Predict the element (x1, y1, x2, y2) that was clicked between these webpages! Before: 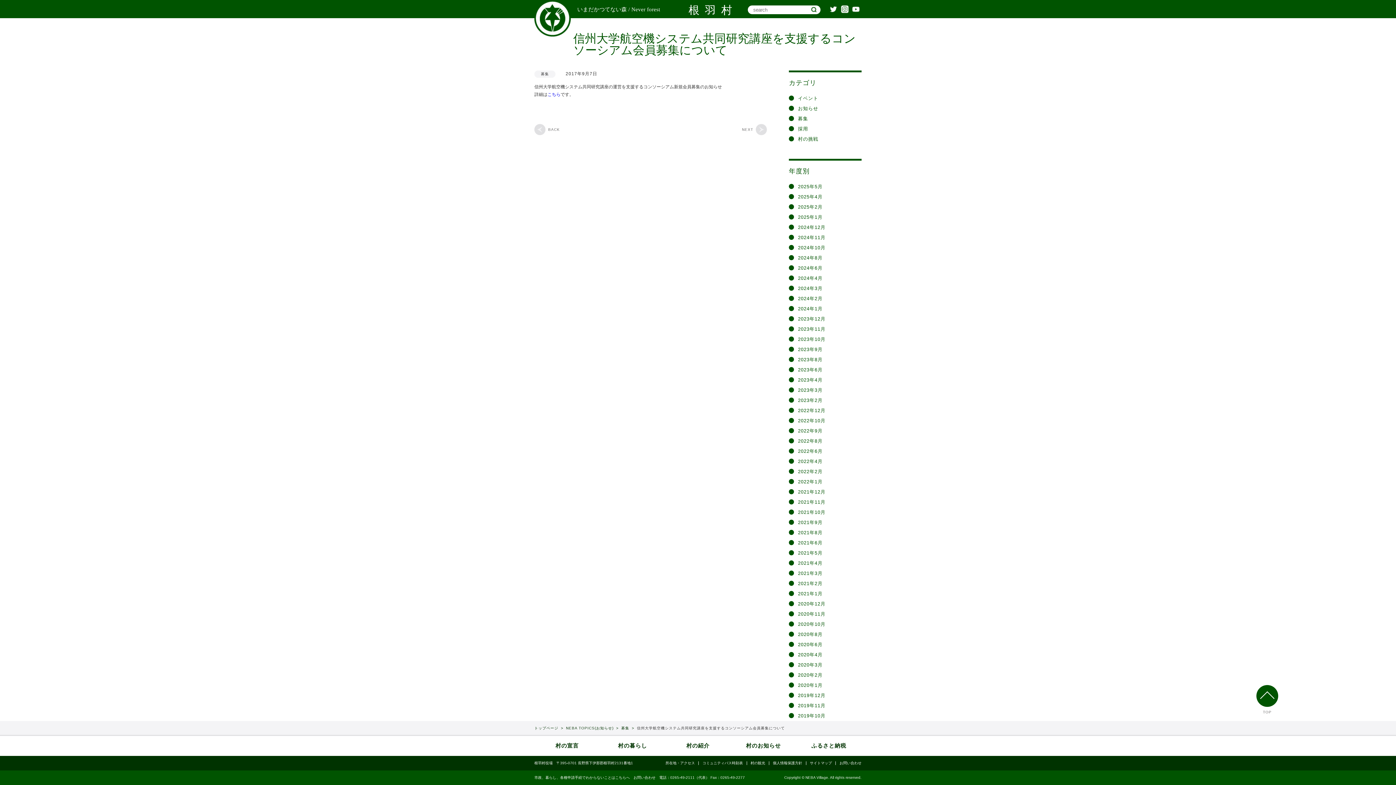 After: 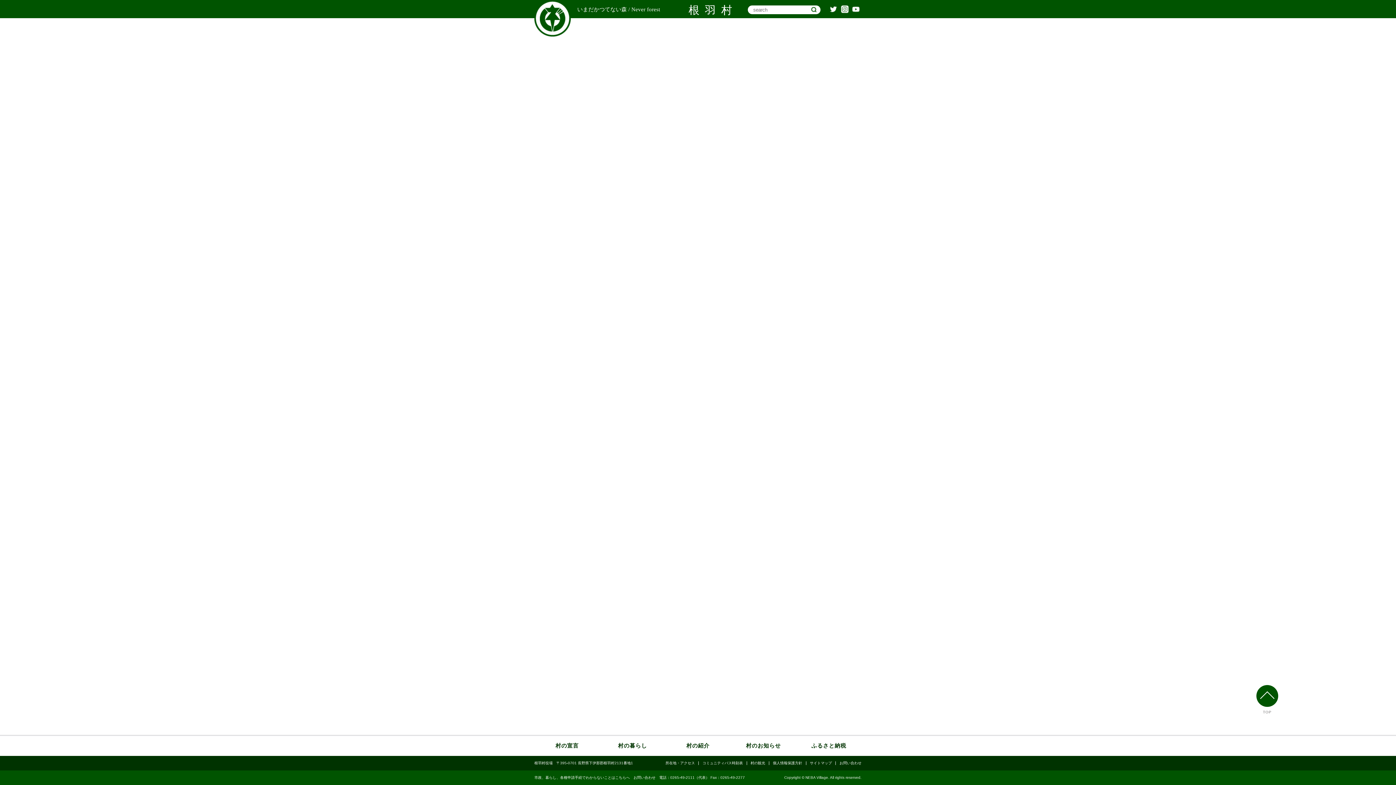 Action: bbox: (789, 283, 822, 293) label: 2024年3月